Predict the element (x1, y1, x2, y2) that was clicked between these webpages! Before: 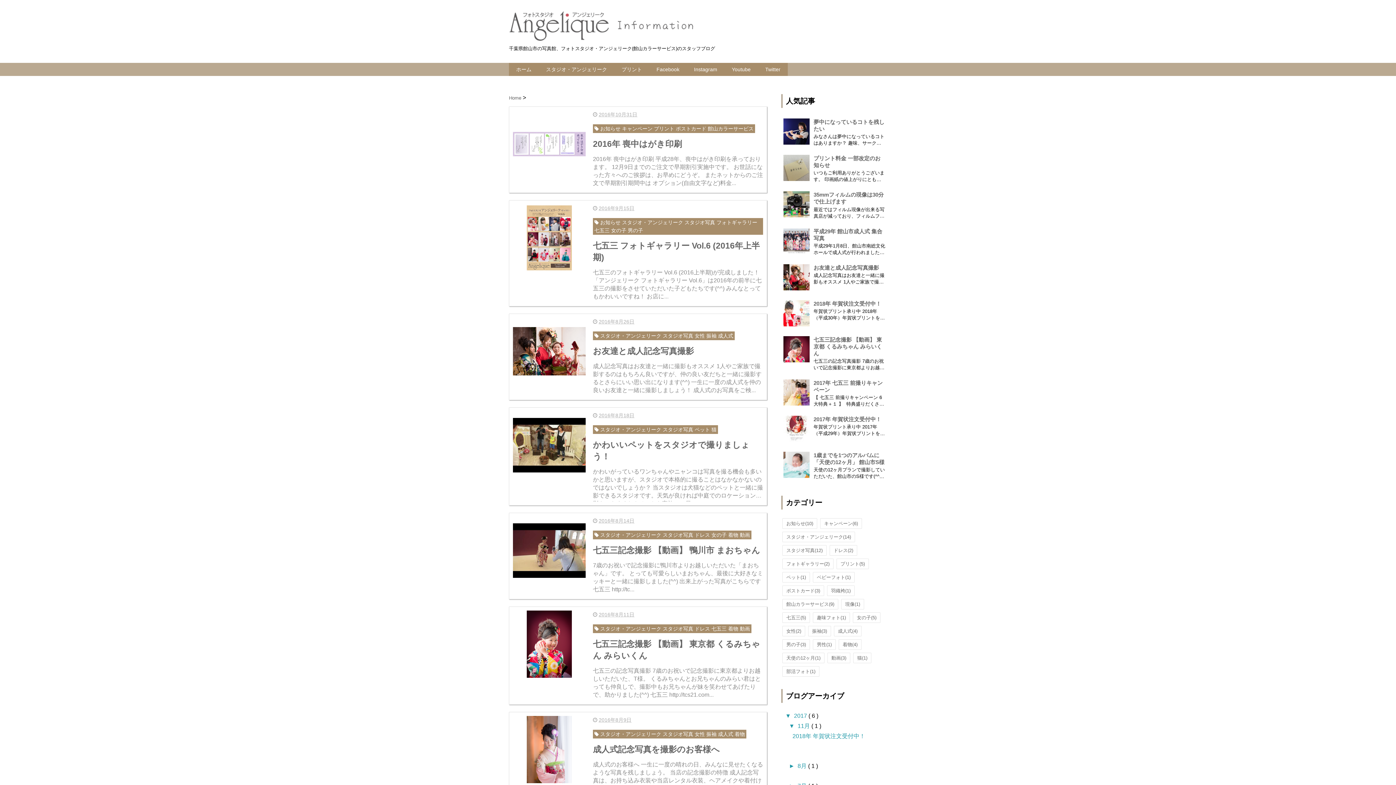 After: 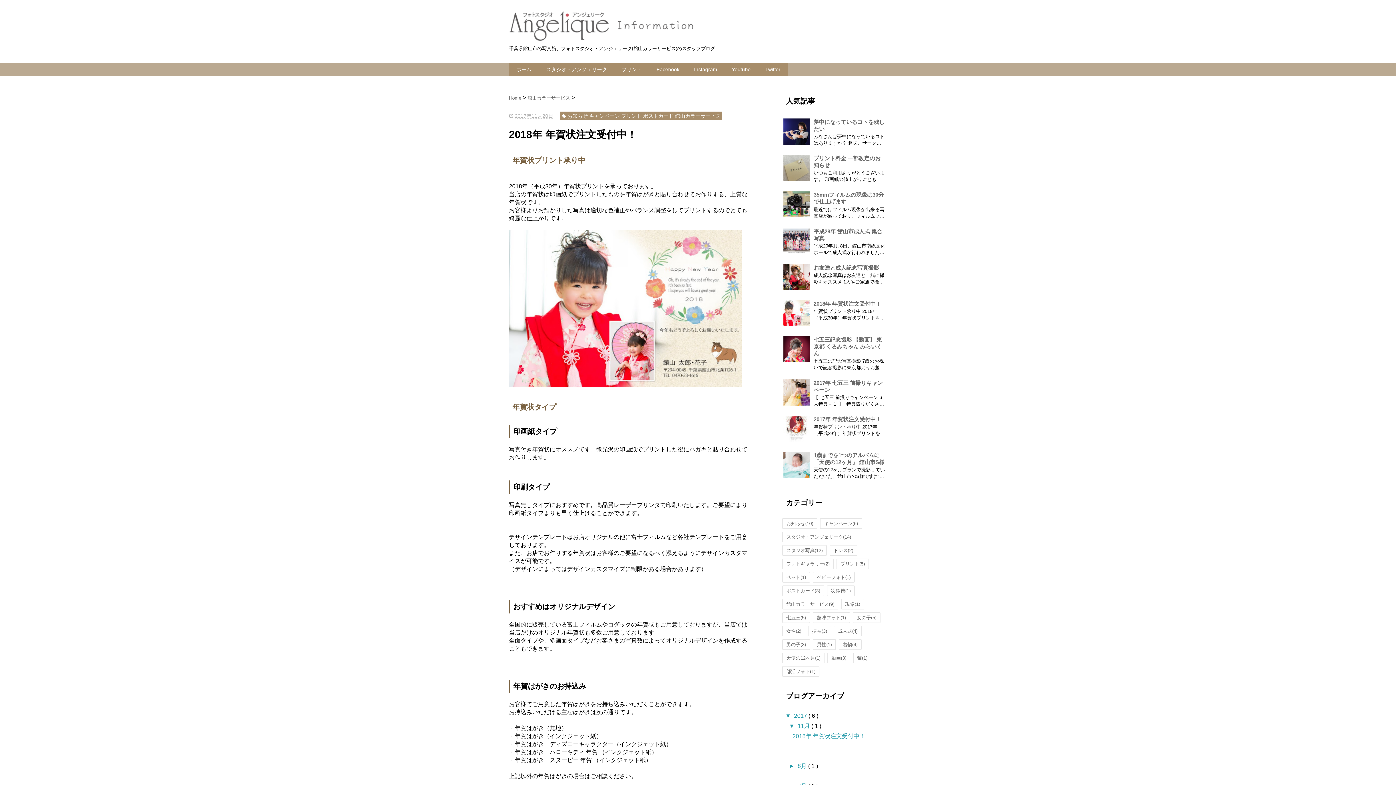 Action: bbox: (813, 300, 881, 306) label: 2018年 年賀状注文受付中！